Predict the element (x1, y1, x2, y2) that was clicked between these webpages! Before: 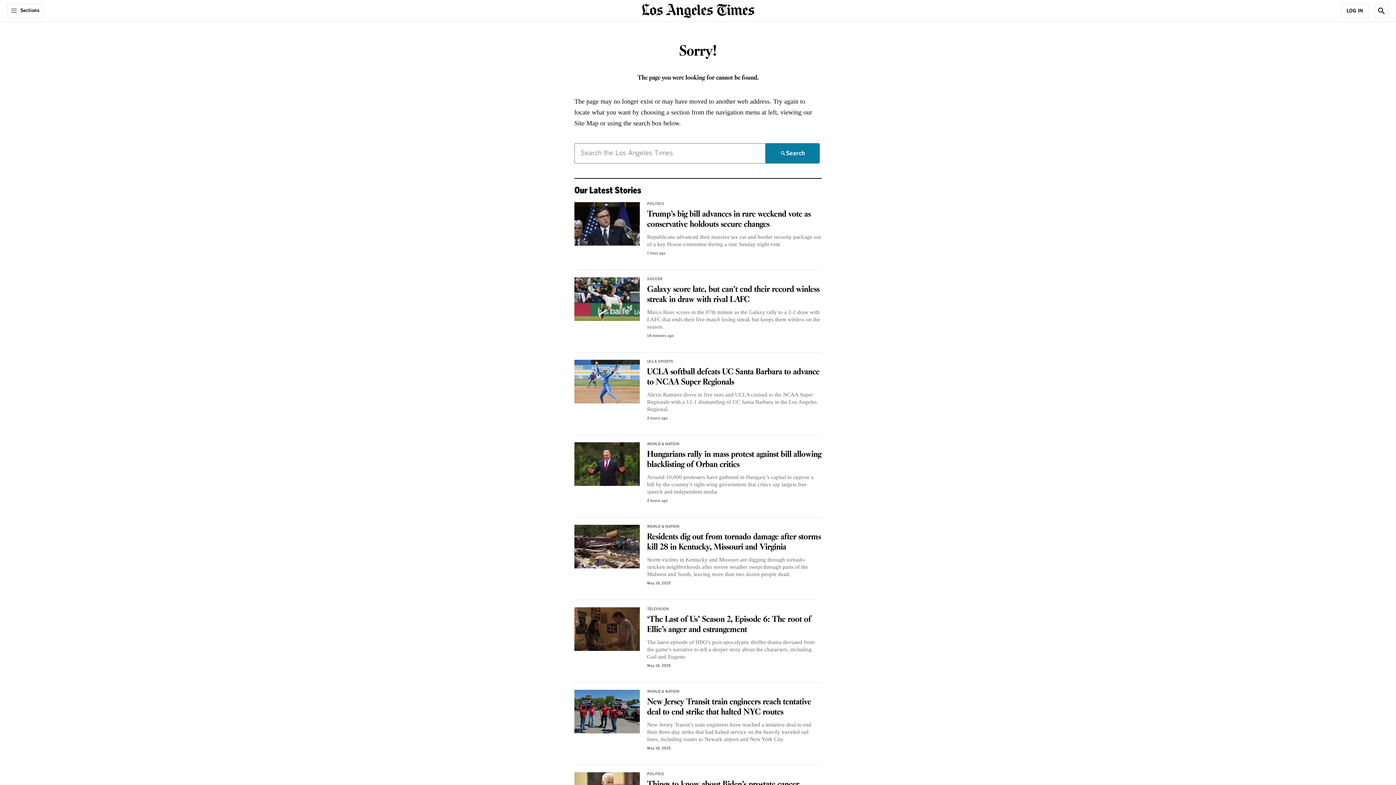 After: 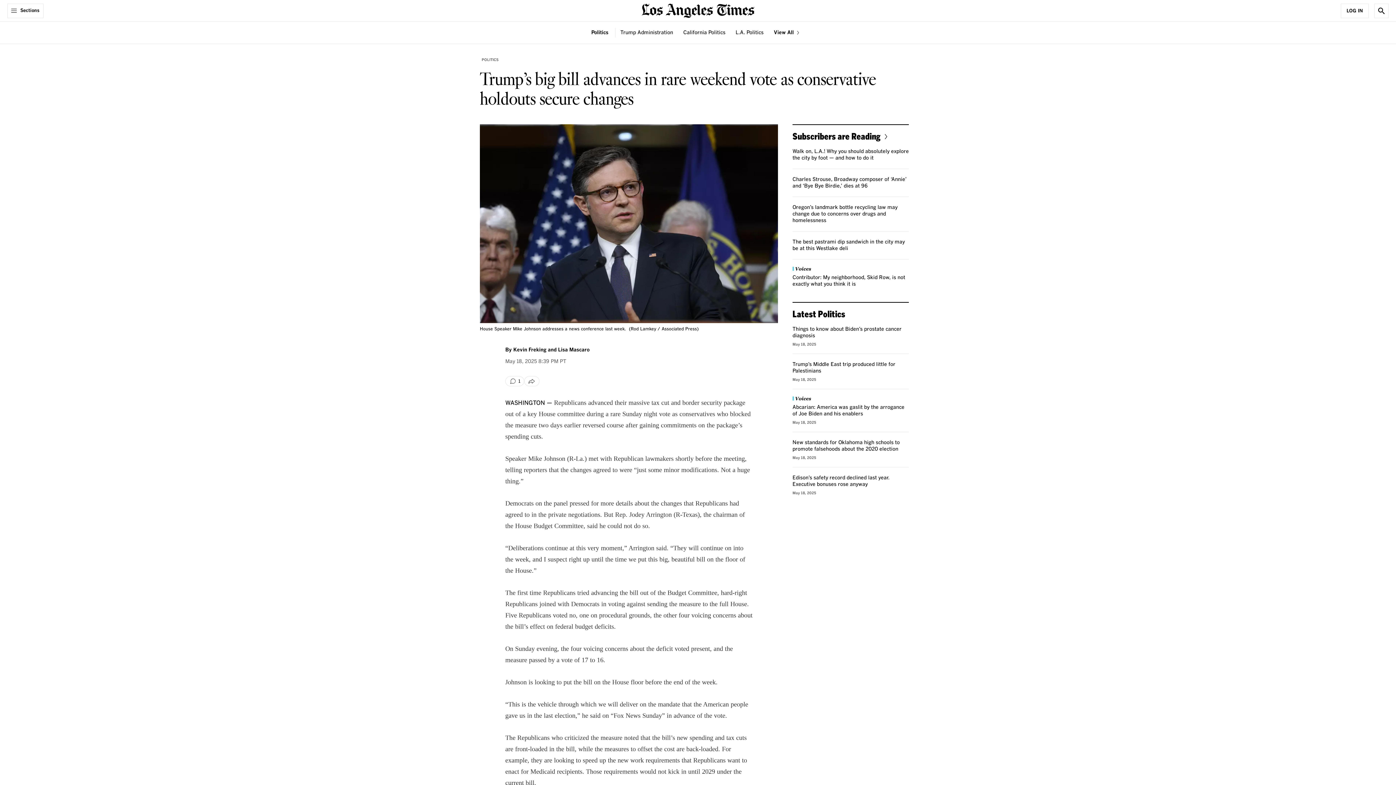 Action: bbox: (647, 208, 810, 230) label: Trump’s big bill advances in rare weekend vote as conservative holdouts secure changes